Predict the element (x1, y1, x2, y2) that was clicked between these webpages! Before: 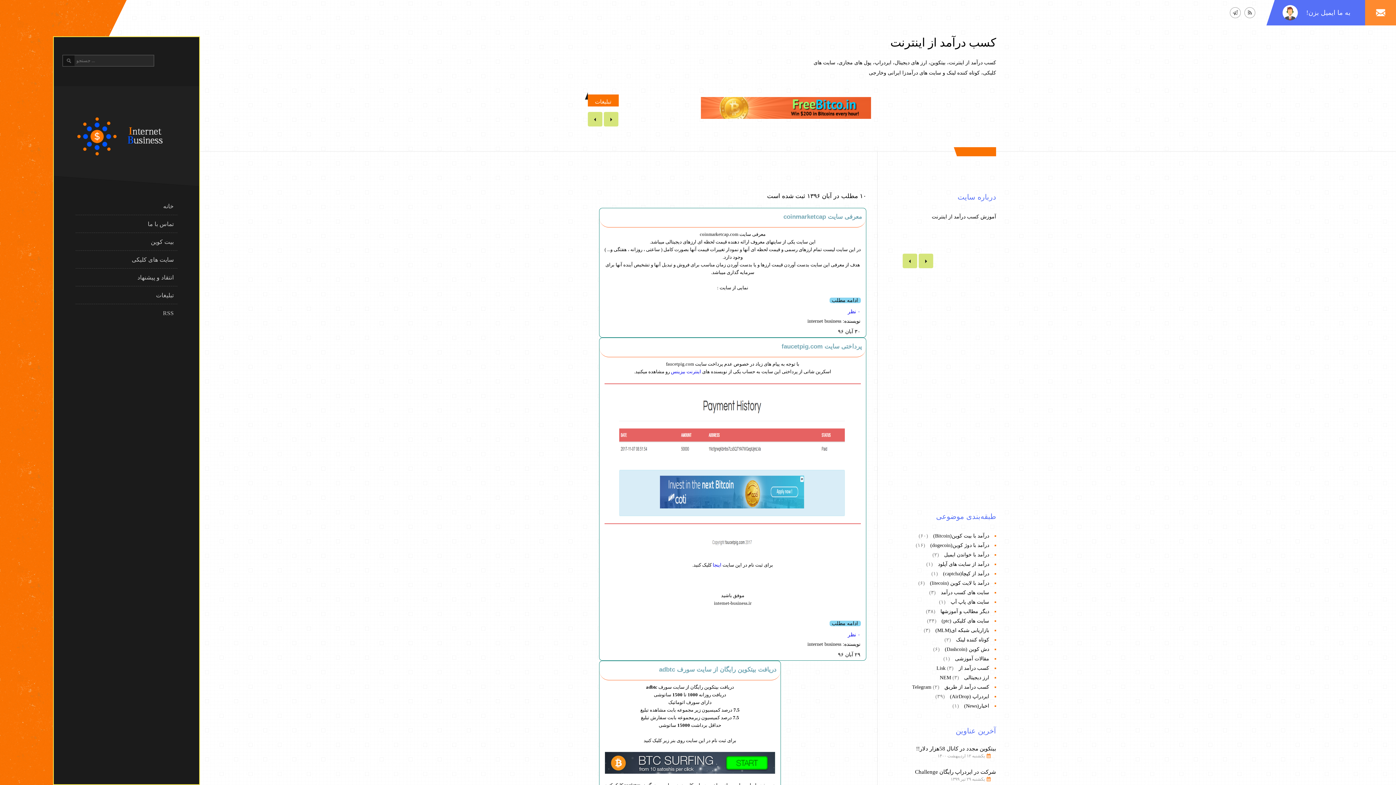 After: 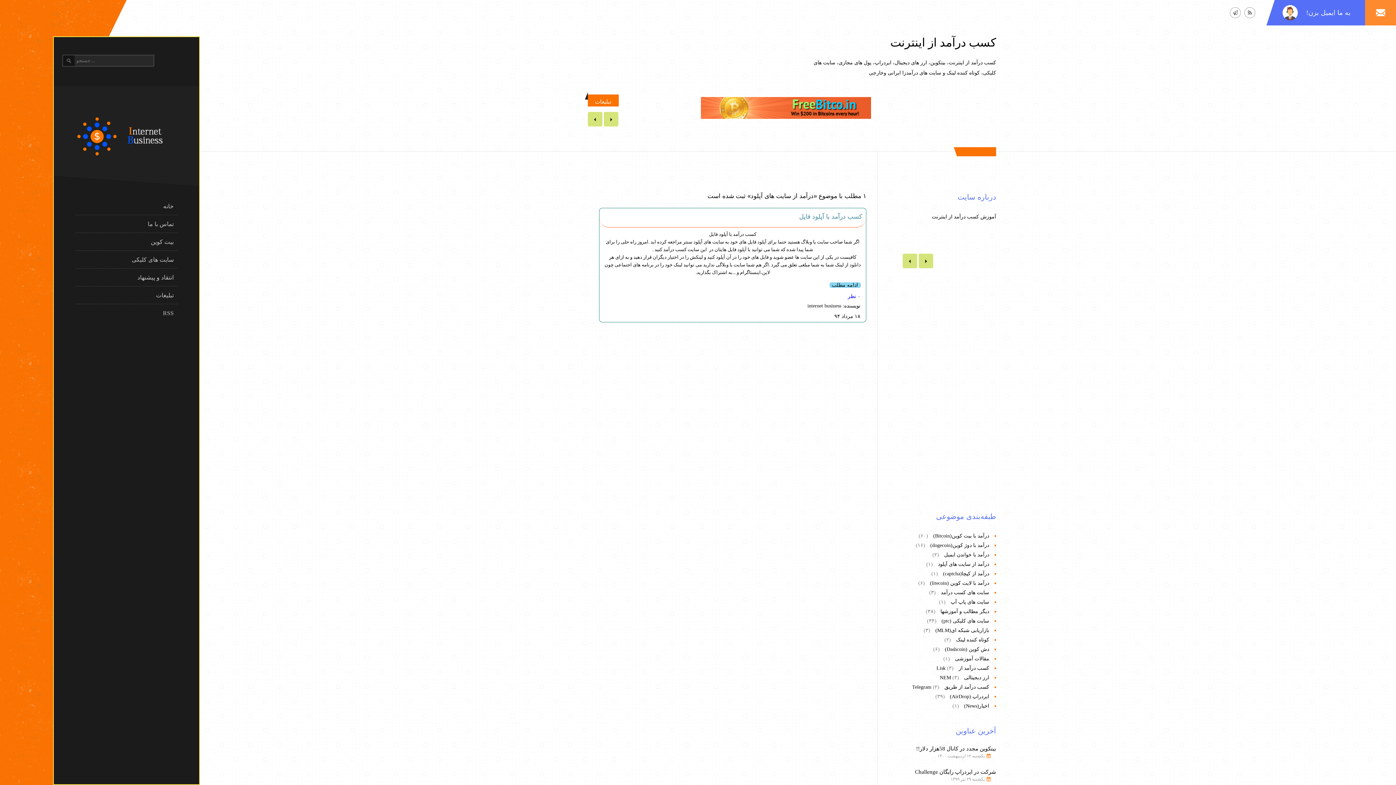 Action: bbox: (936, 561, 989, 567) label: درآمد از سایت های آپلود 